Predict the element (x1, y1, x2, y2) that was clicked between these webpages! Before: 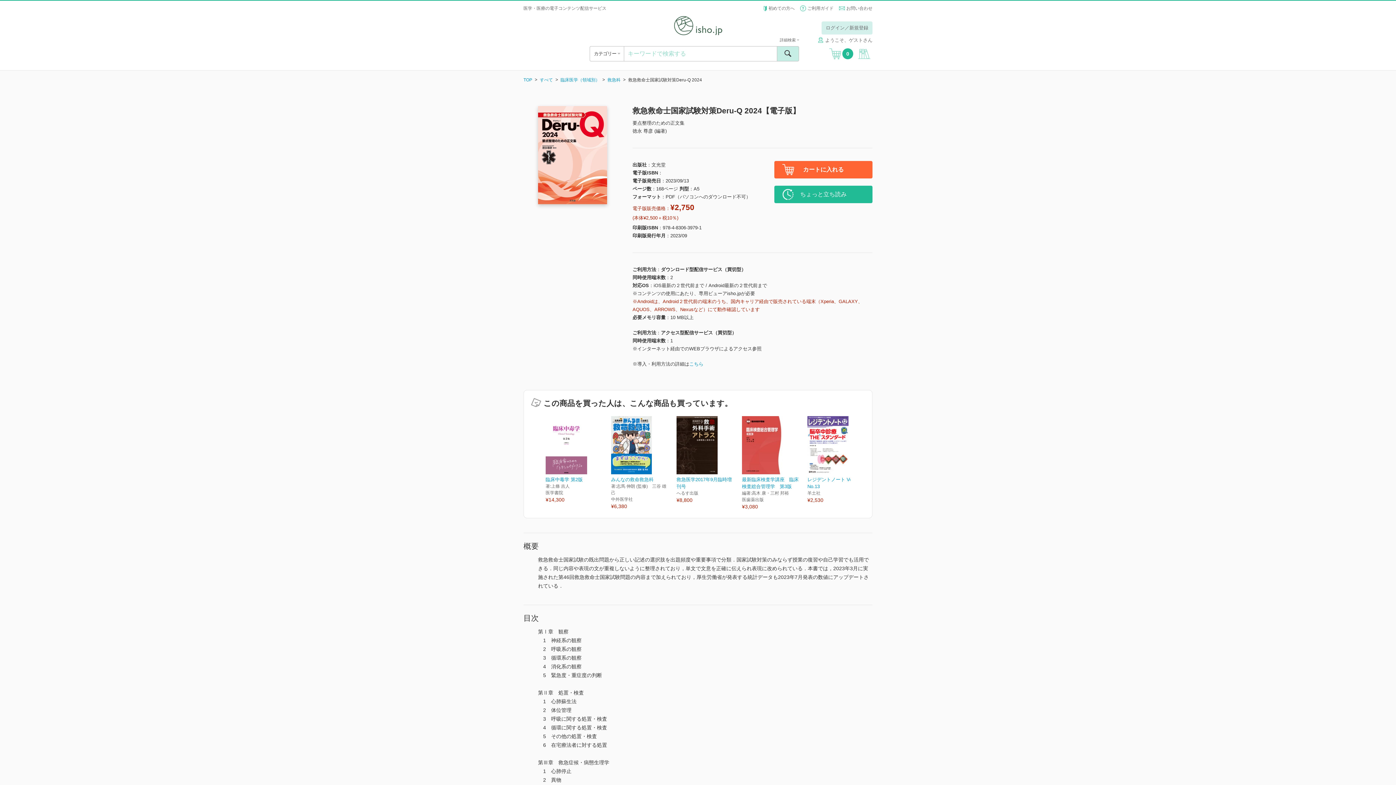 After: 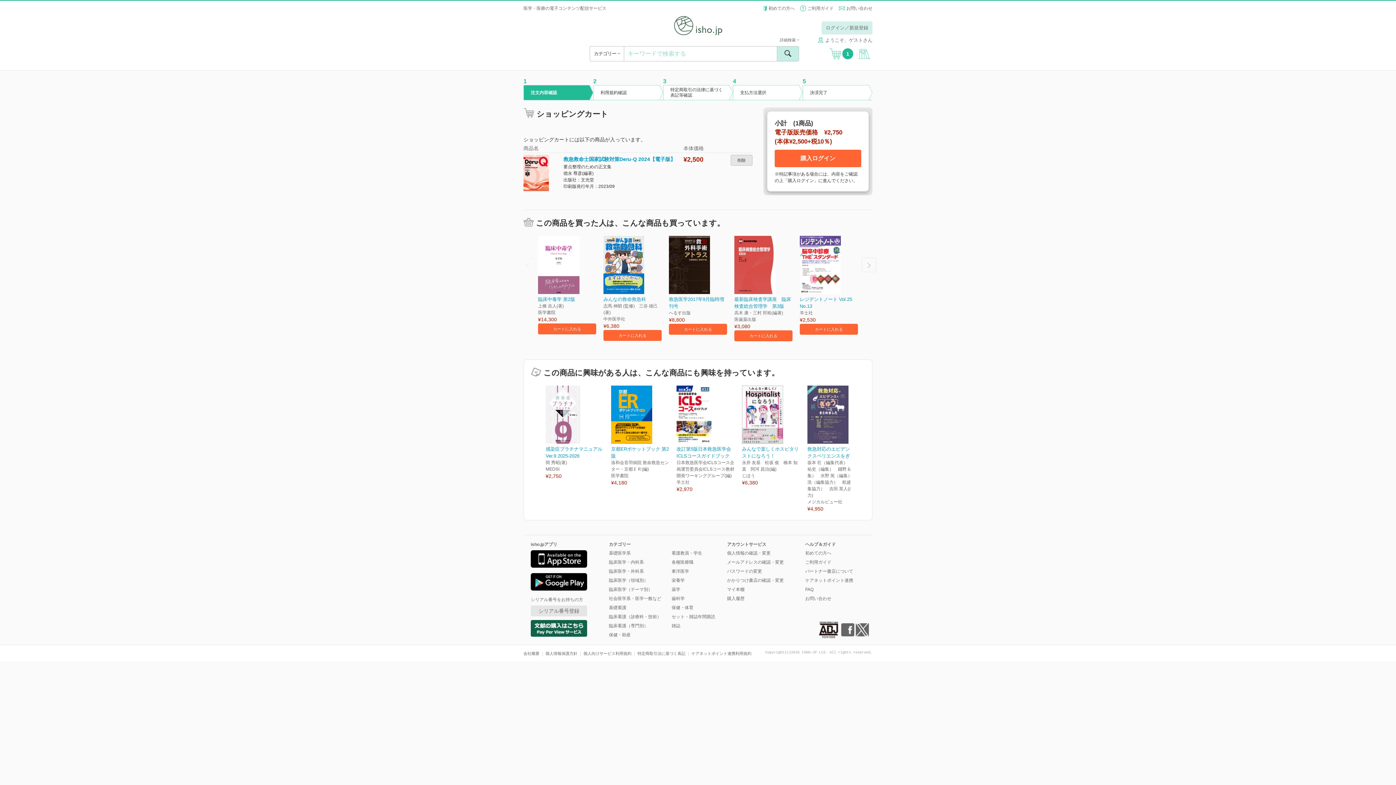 Action: bbox: (774, 161, 872, 178) label: カートに入れる